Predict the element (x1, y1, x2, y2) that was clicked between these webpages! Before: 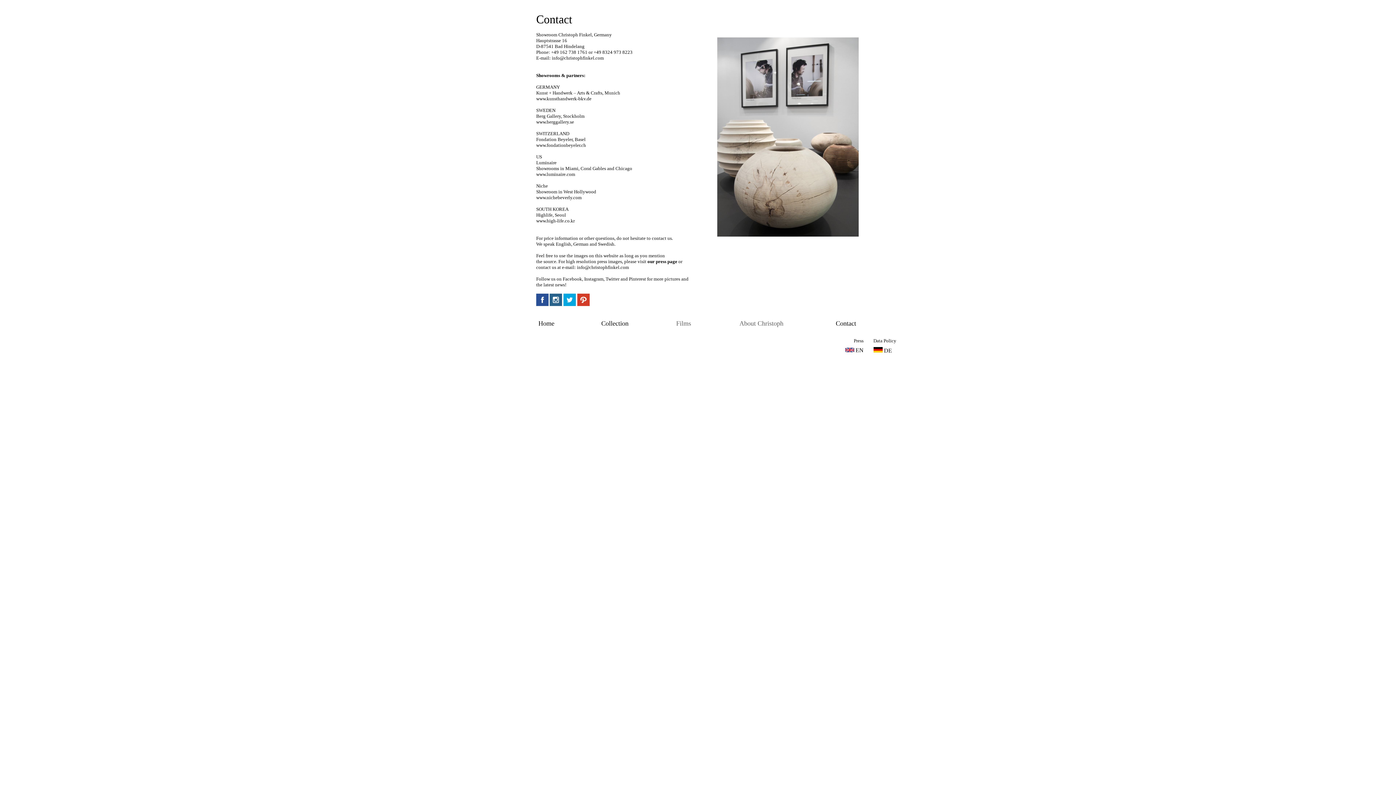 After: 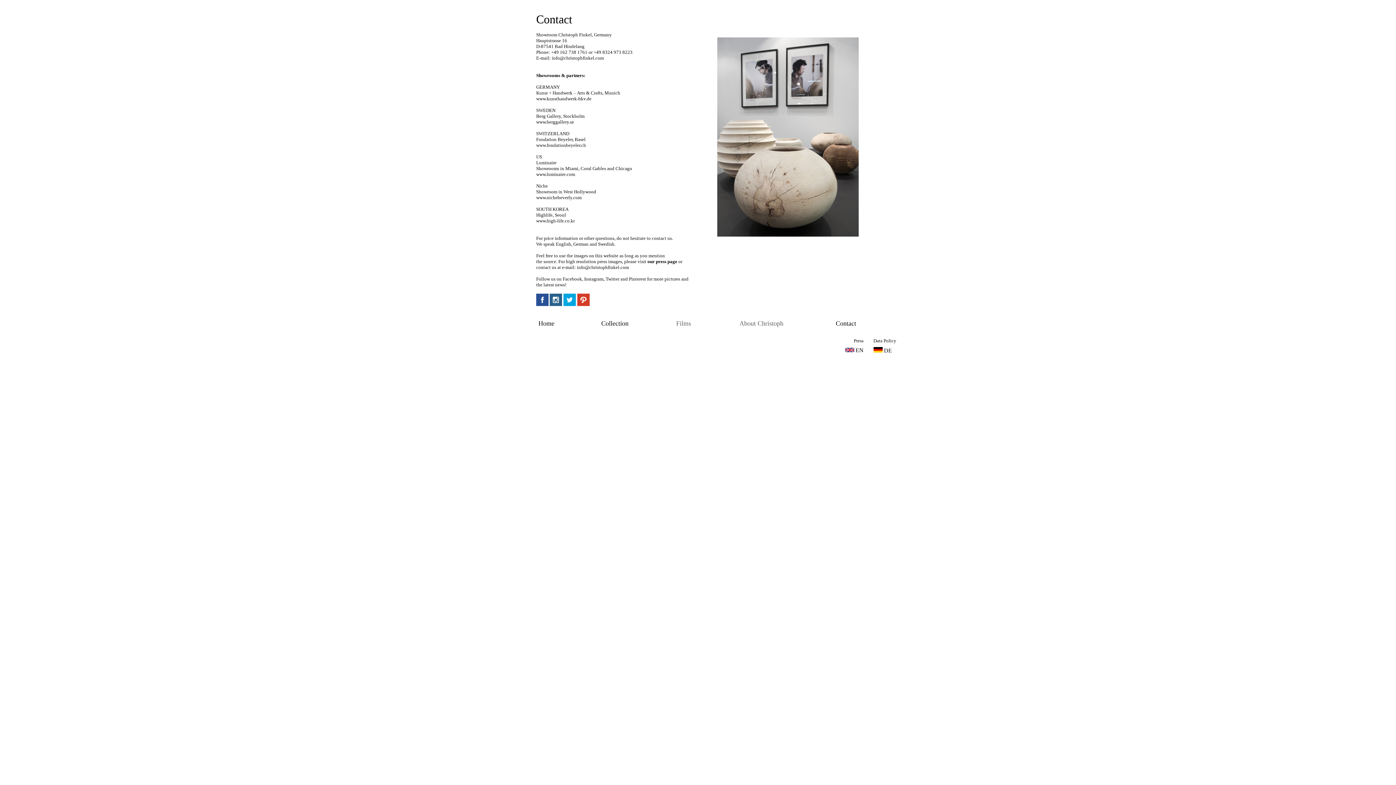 Action: bbox: (536, 12, 572, 25) label: Contact
